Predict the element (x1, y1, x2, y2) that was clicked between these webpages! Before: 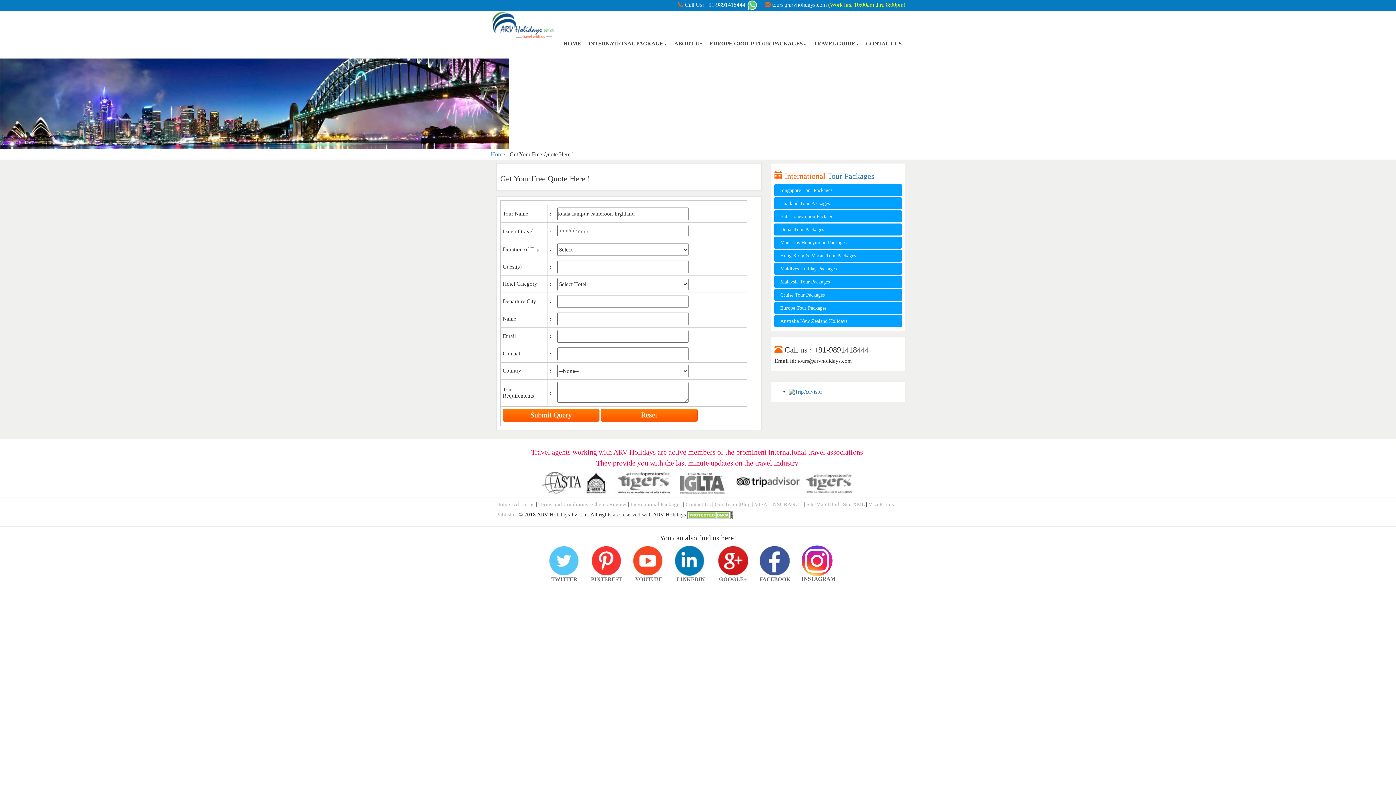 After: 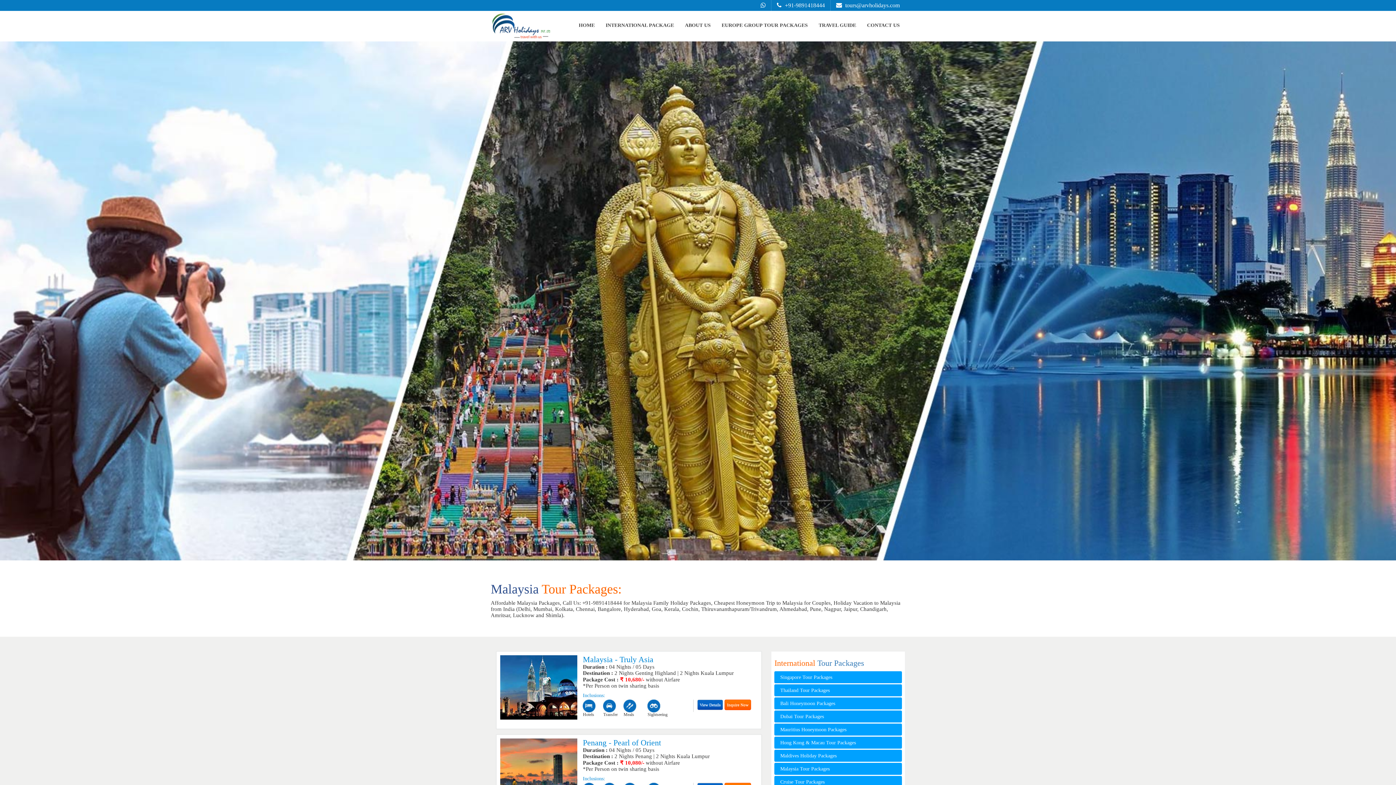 Action: bbox: (774, 276, 902, 288) label: Malaysia Tour Packages